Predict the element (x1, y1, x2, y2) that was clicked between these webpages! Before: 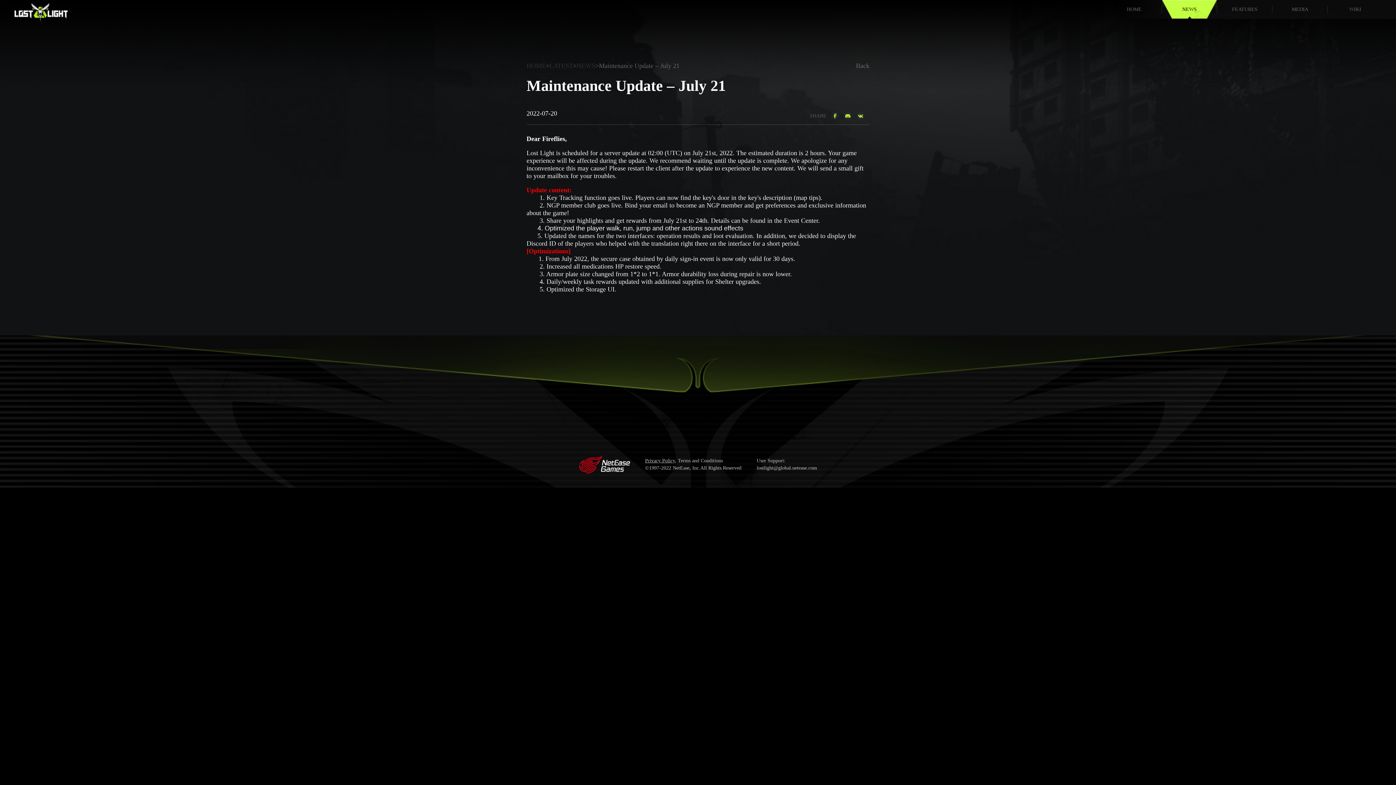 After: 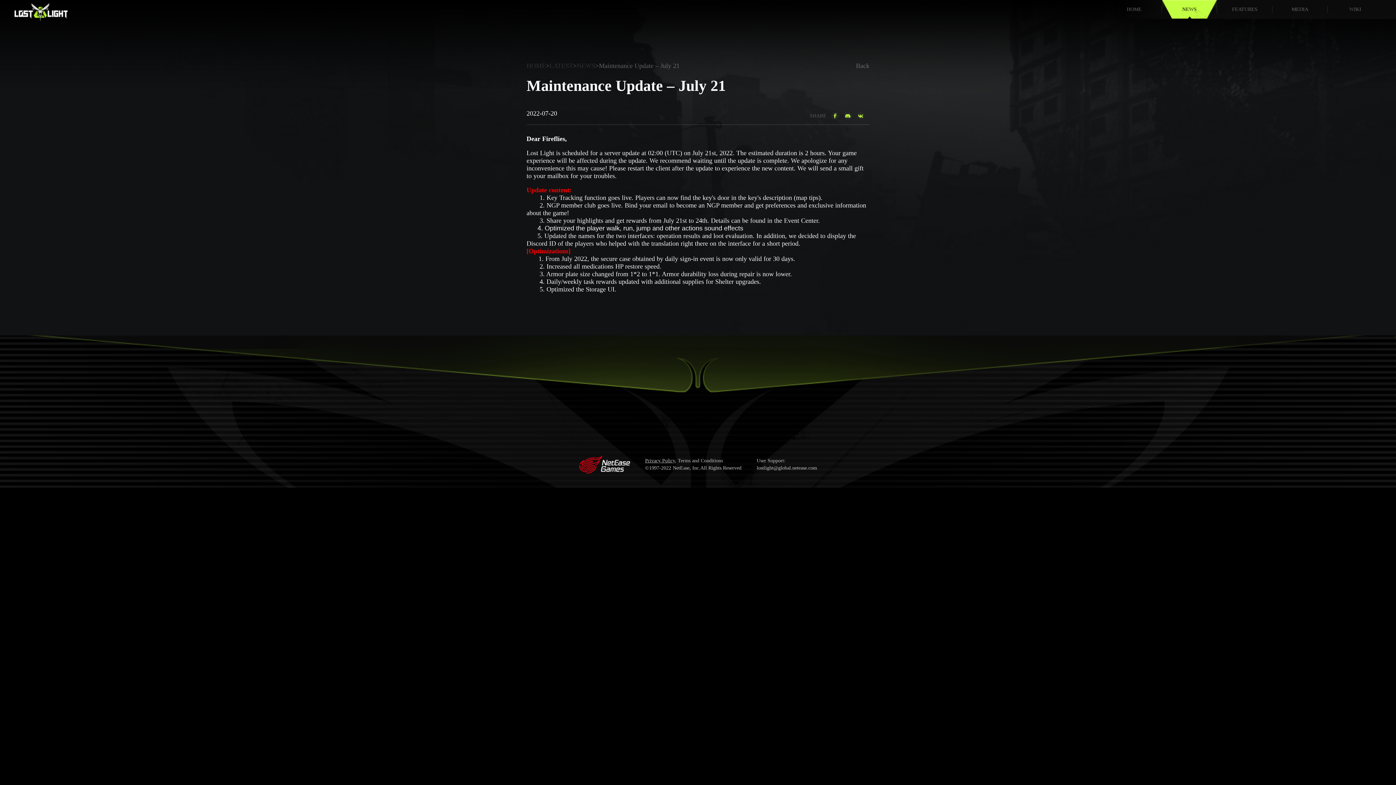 Action: bbox: (645, 458, 675, 463) label: Privacy Policy